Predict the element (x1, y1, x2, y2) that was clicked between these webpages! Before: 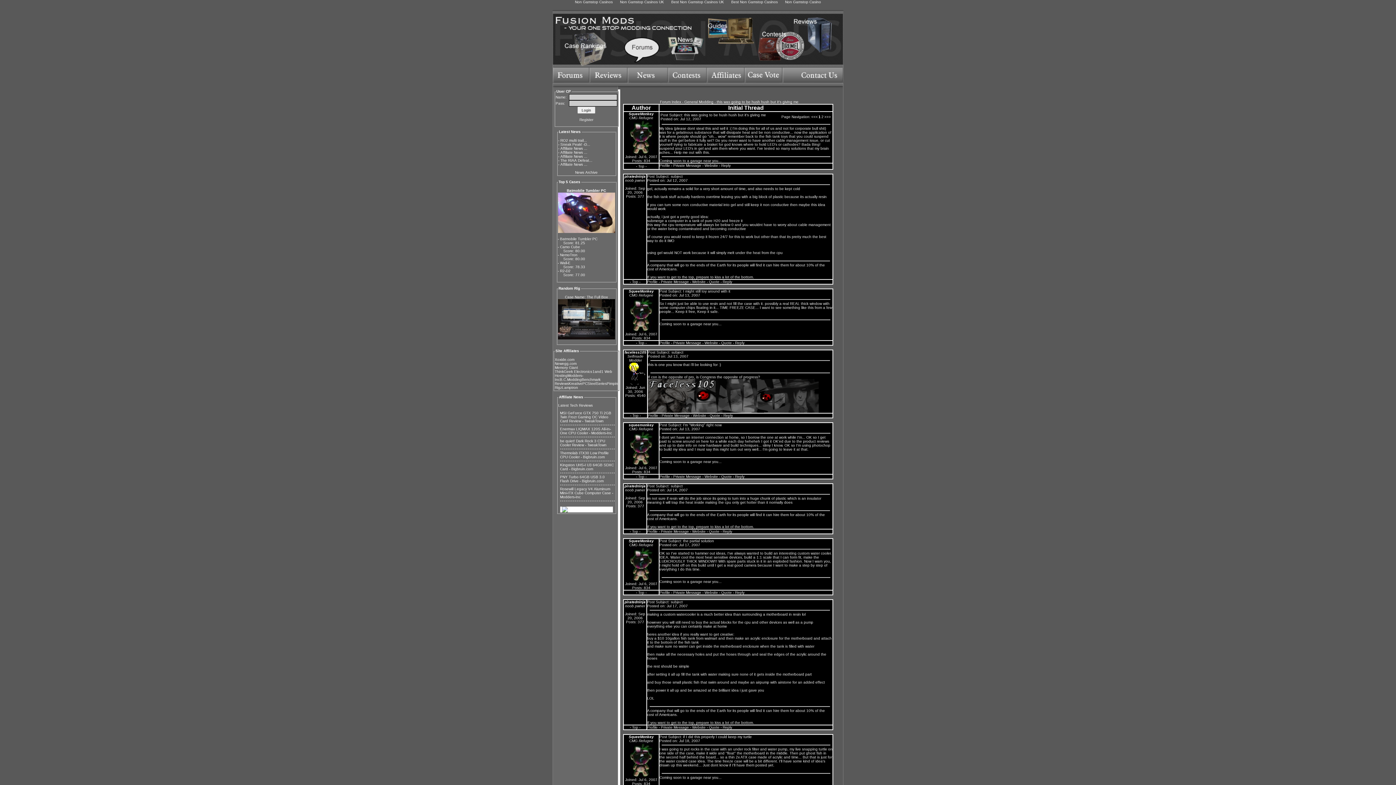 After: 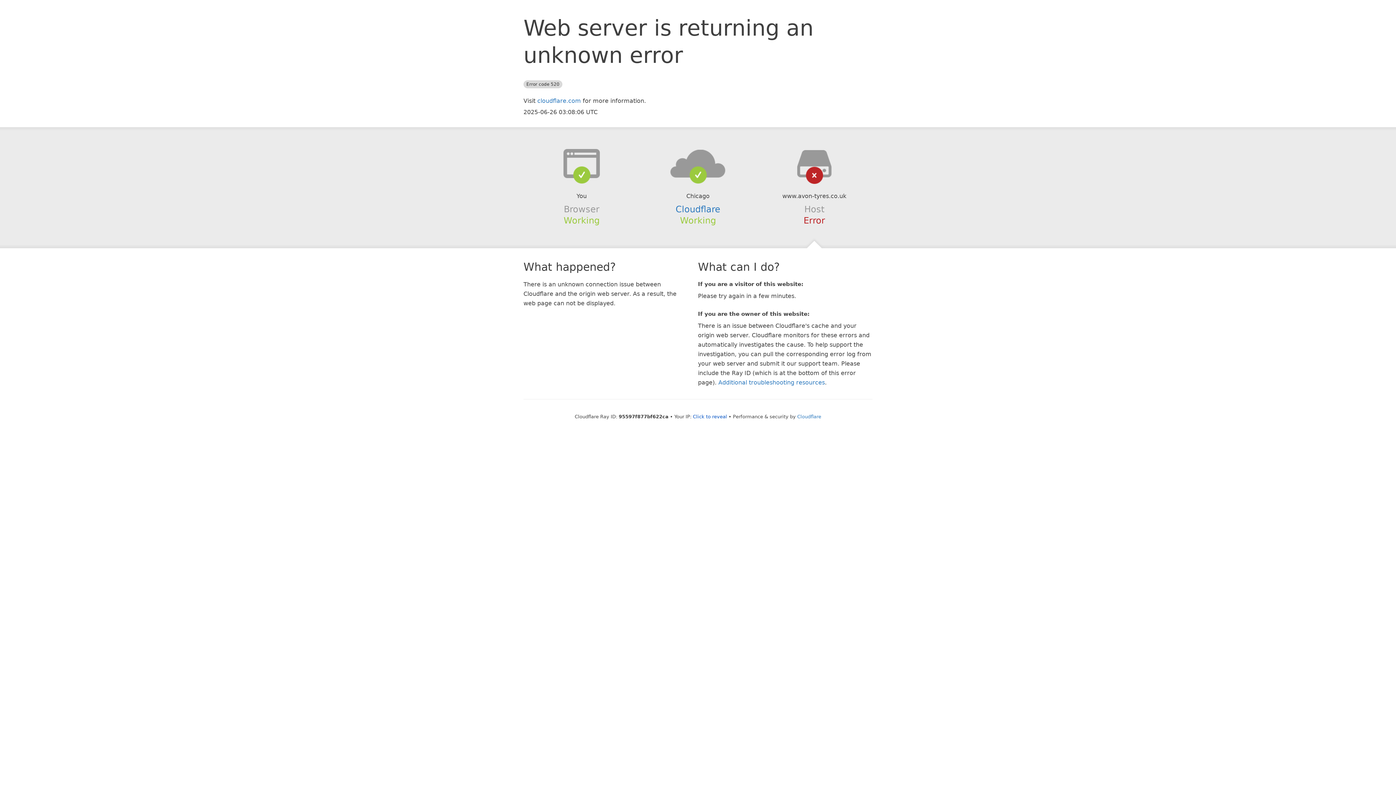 Action: label: Best Non Gamstop Casinos bbox: (727, -1, 781, 5)